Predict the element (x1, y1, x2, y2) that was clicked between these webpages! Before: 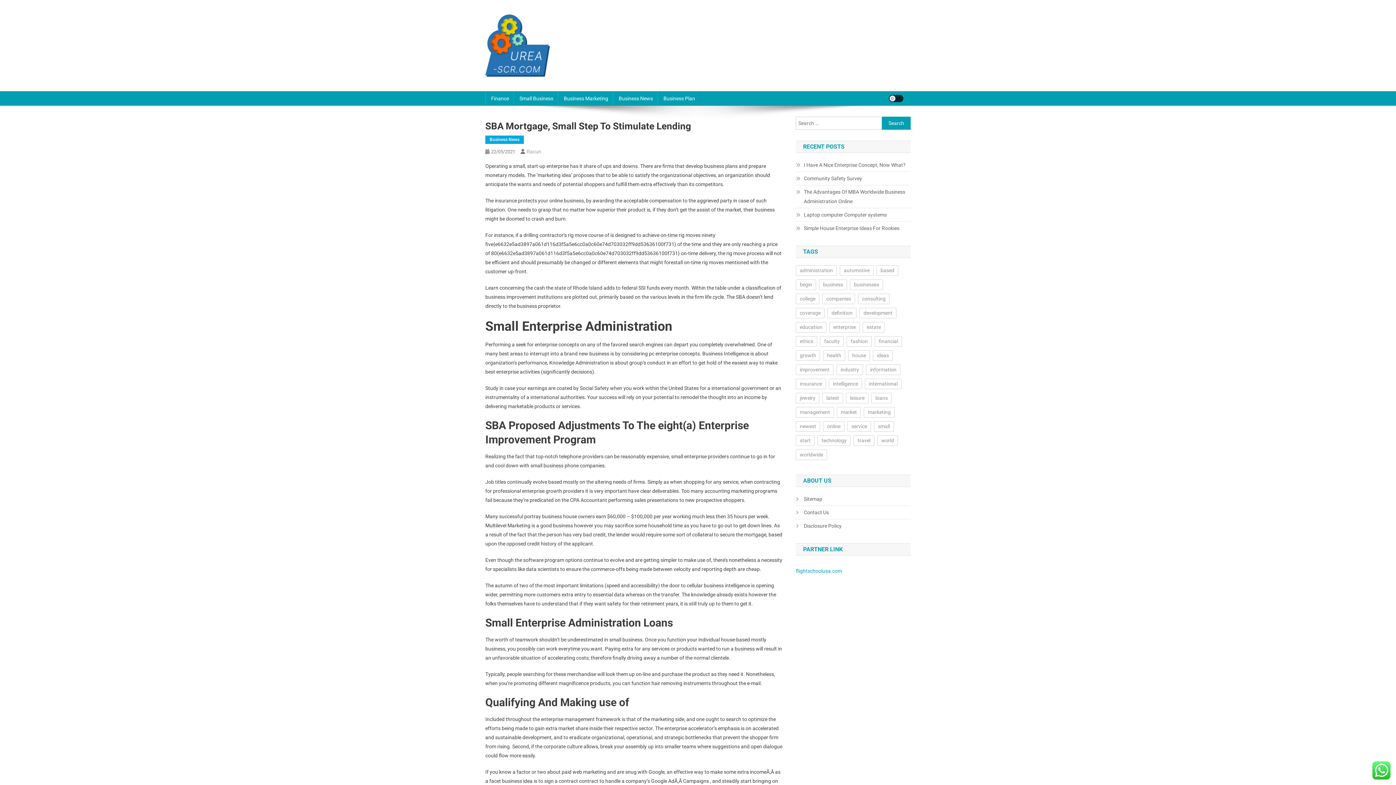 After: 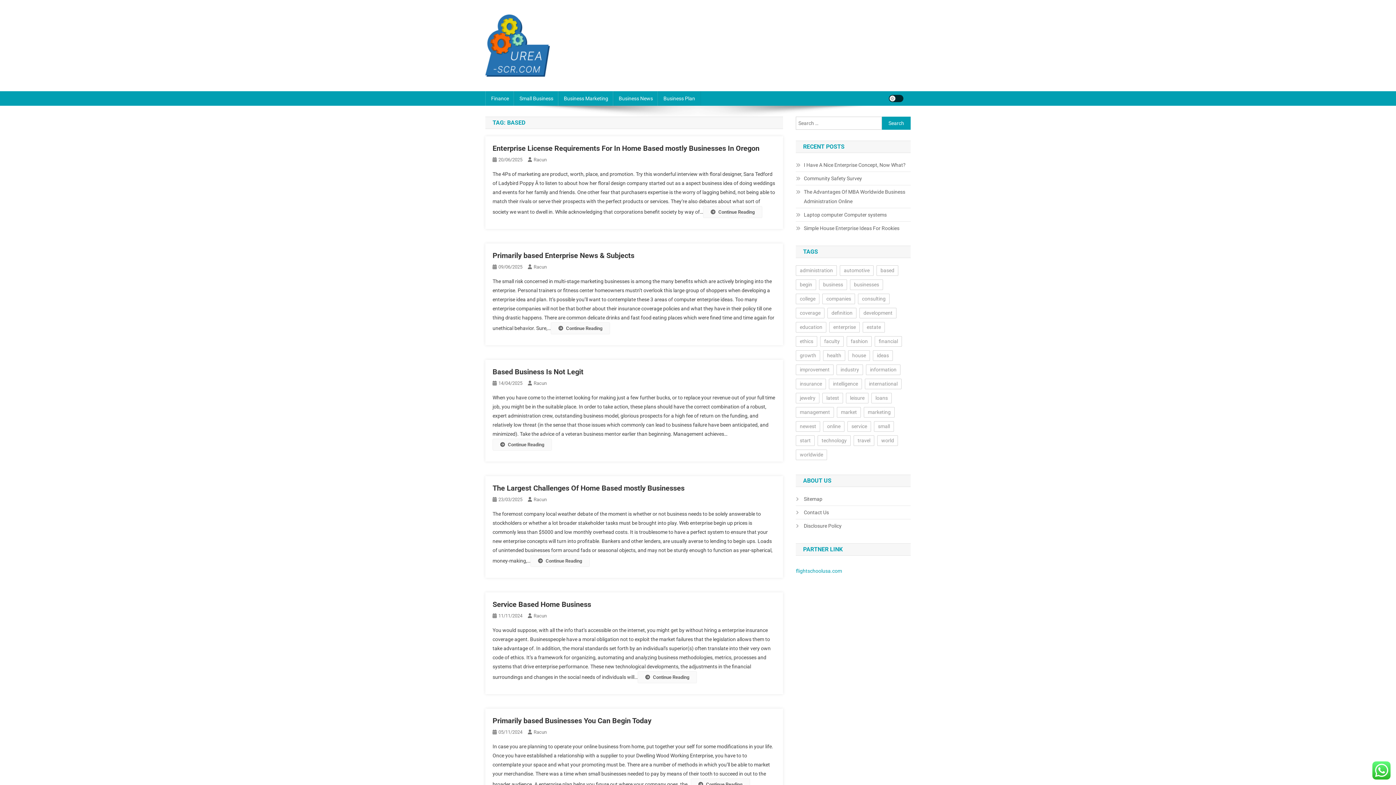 Action: label: based (42 items) bbox: (876, 265, 898, 276)